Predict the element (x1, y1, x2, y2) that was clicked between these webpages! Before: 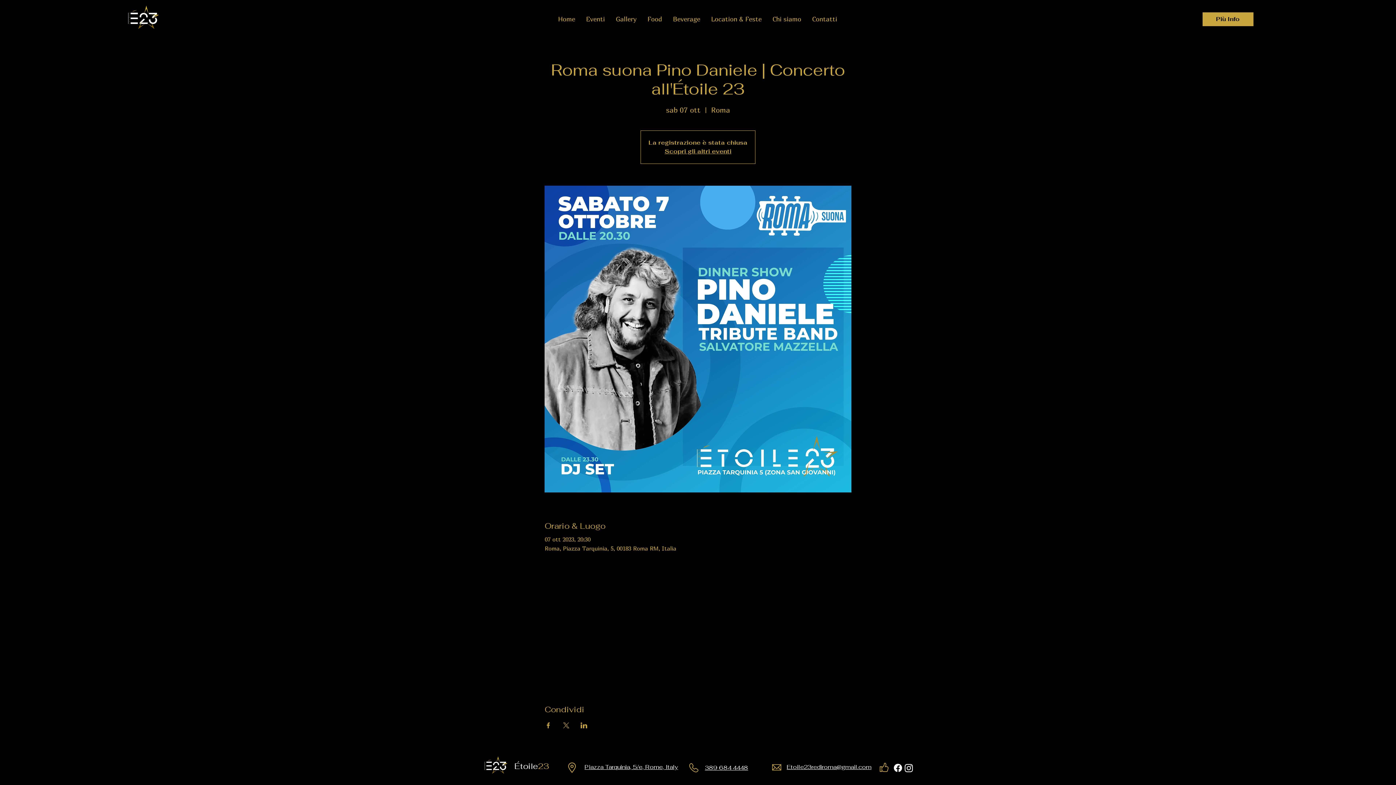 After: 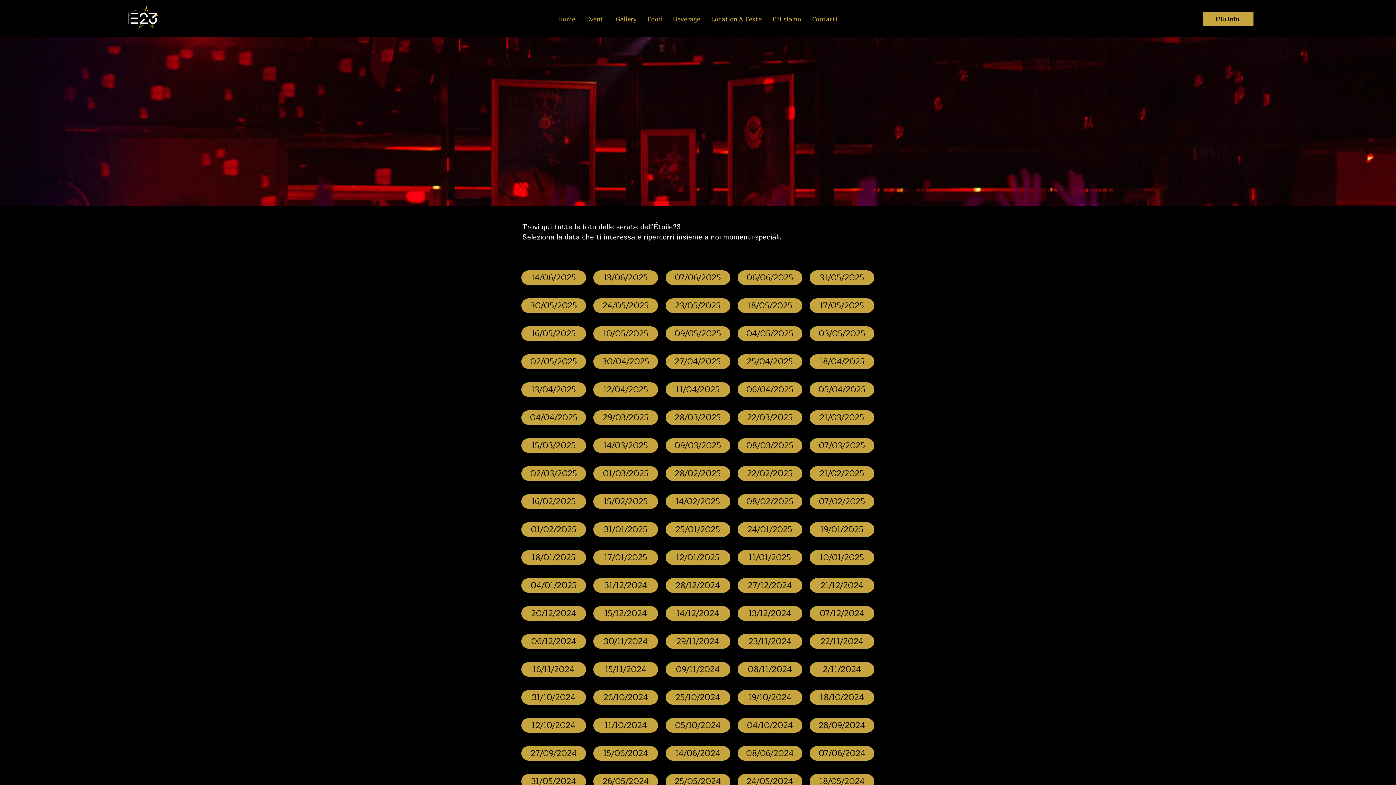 Action: label: Gallery bbox: (610, 10, 642, 28)